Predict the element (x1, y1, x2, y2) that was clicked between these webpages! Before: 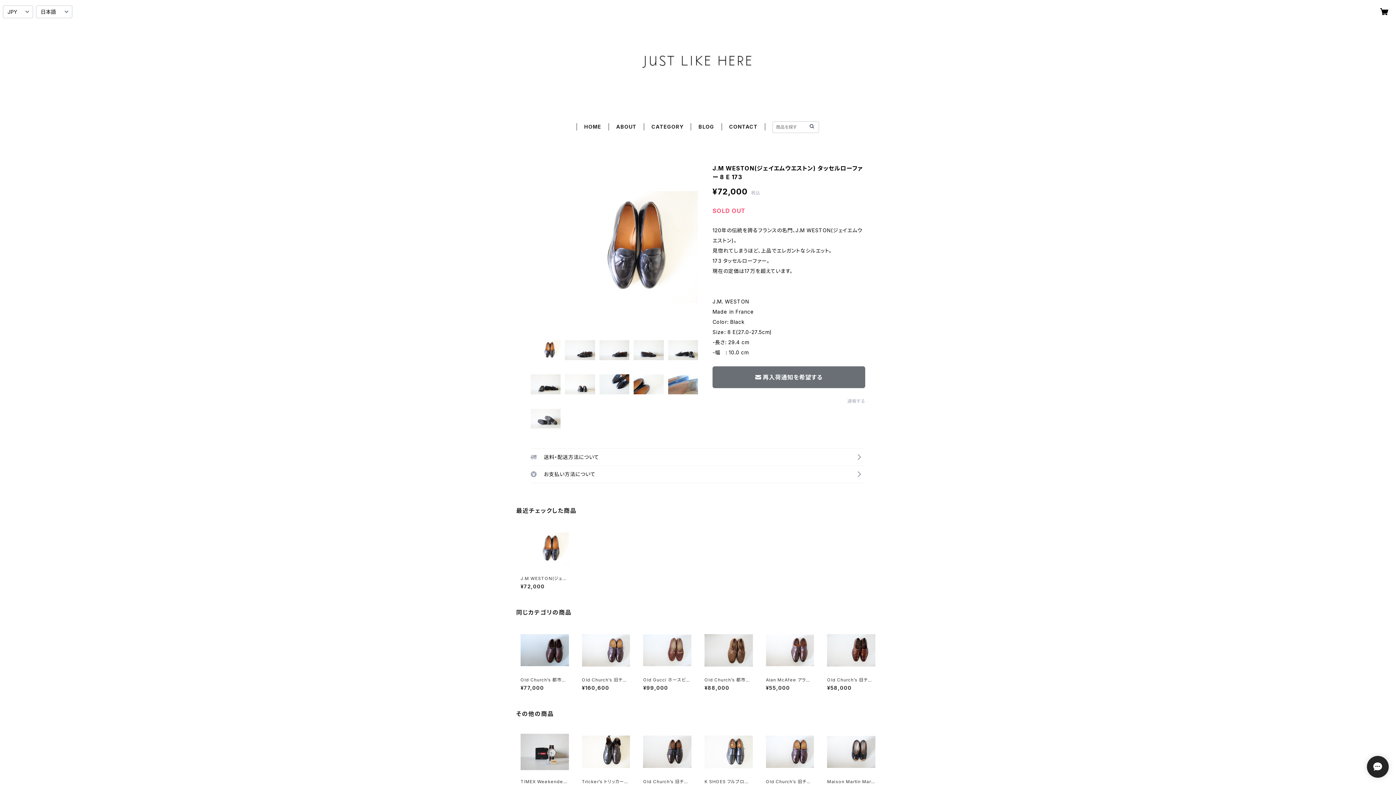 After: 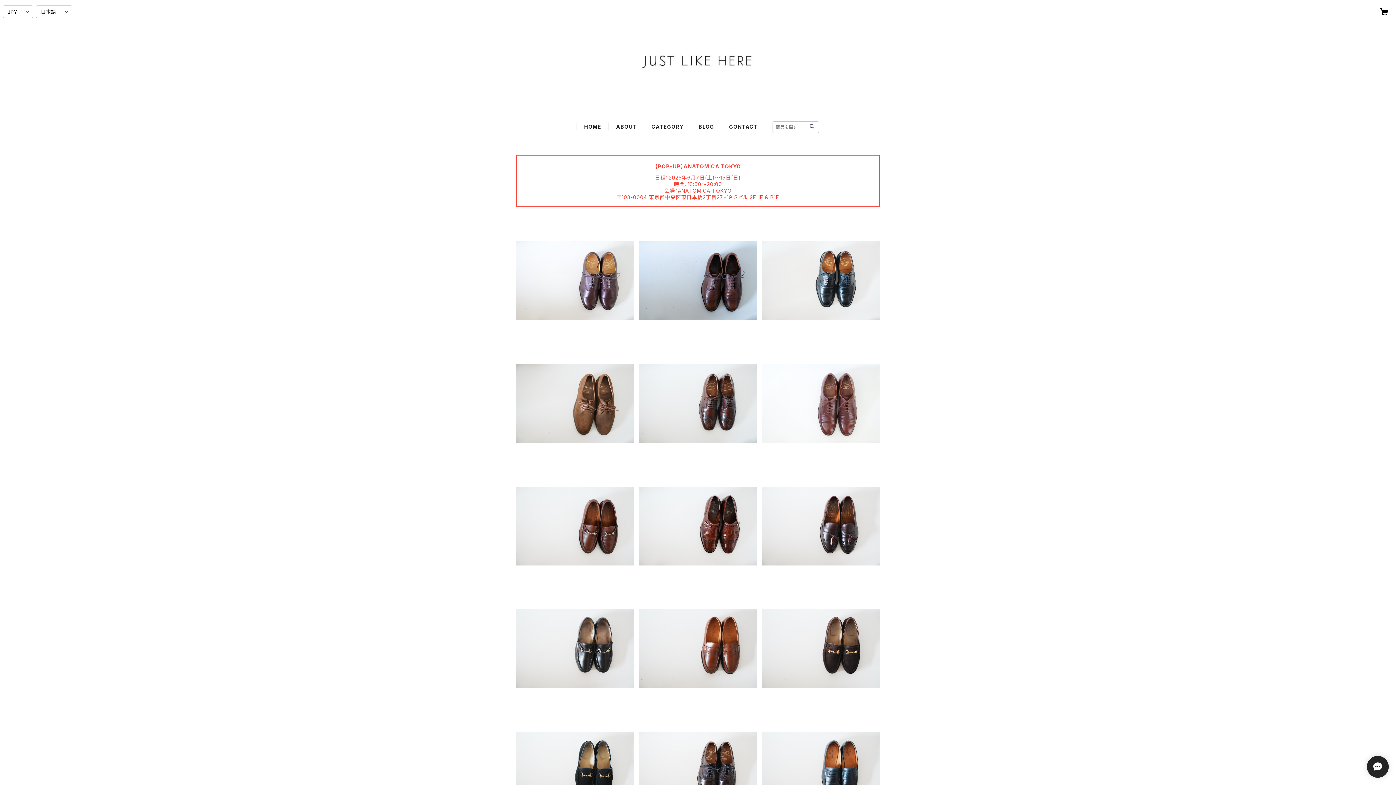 Action: bbox: (808, 122, 815, 130)